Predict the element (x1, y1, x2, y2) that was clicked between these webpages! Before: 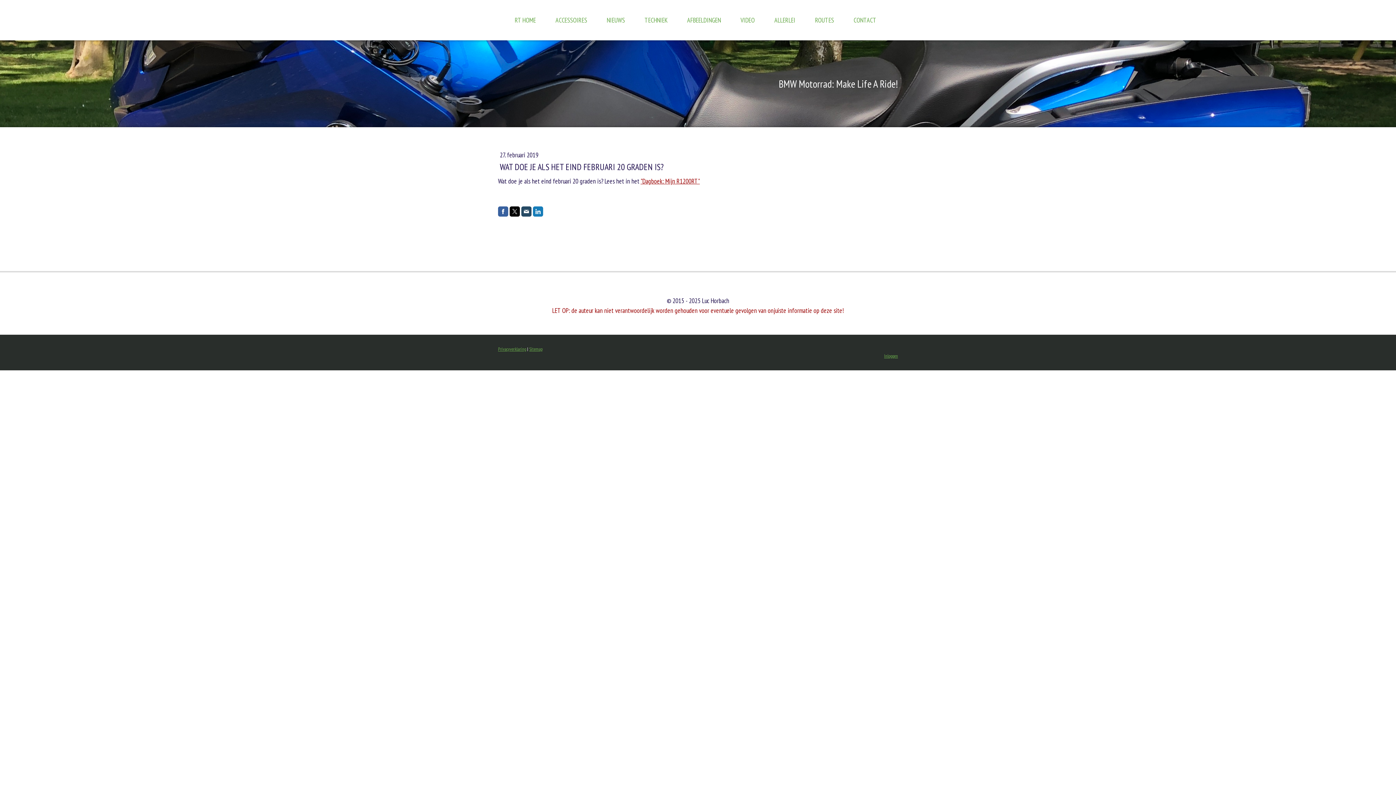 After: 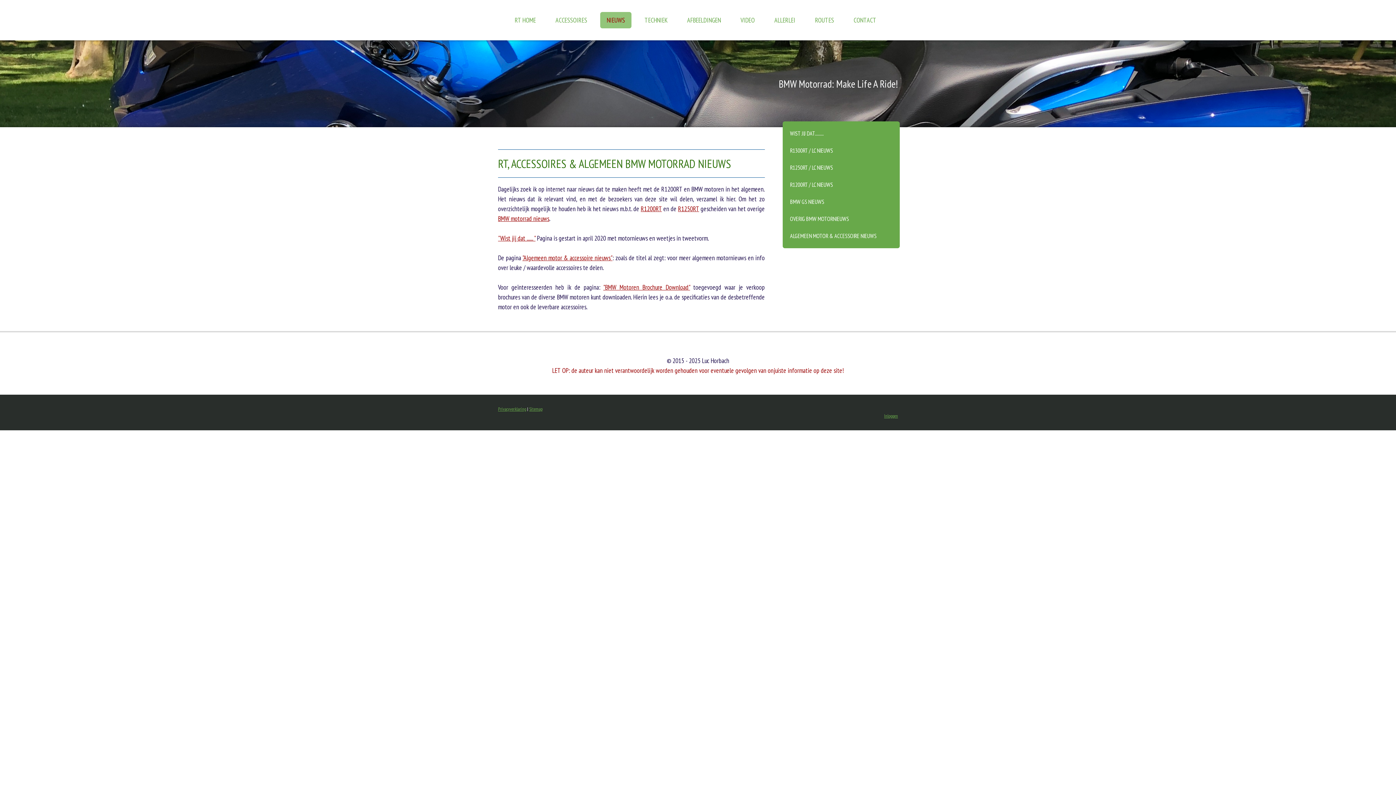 Action: label: NIEUWS bbox: (600, 12, 631, 28)